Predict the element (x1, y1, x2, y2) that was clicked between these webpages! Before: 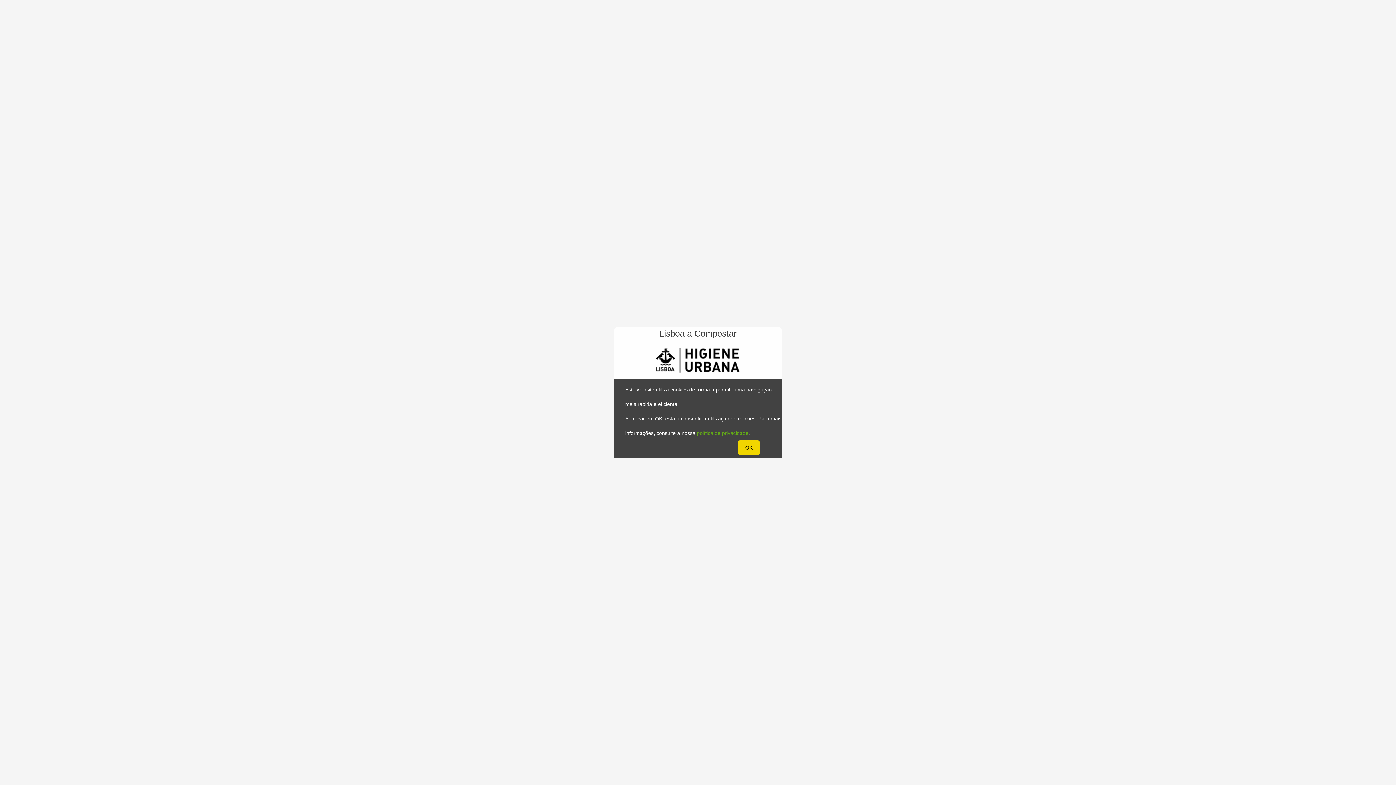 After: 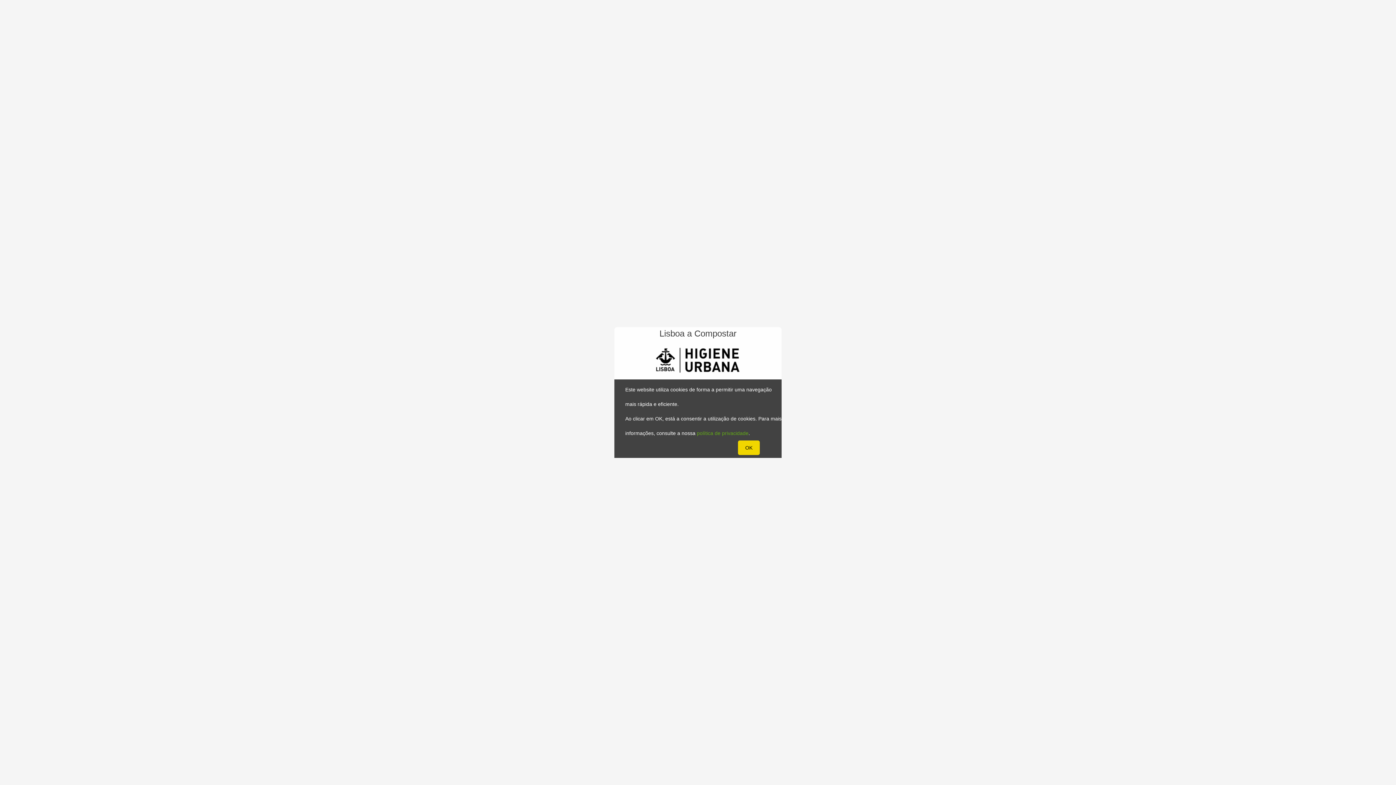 Action: bbox: (697, 430, 748, 436) label: política de privacidade